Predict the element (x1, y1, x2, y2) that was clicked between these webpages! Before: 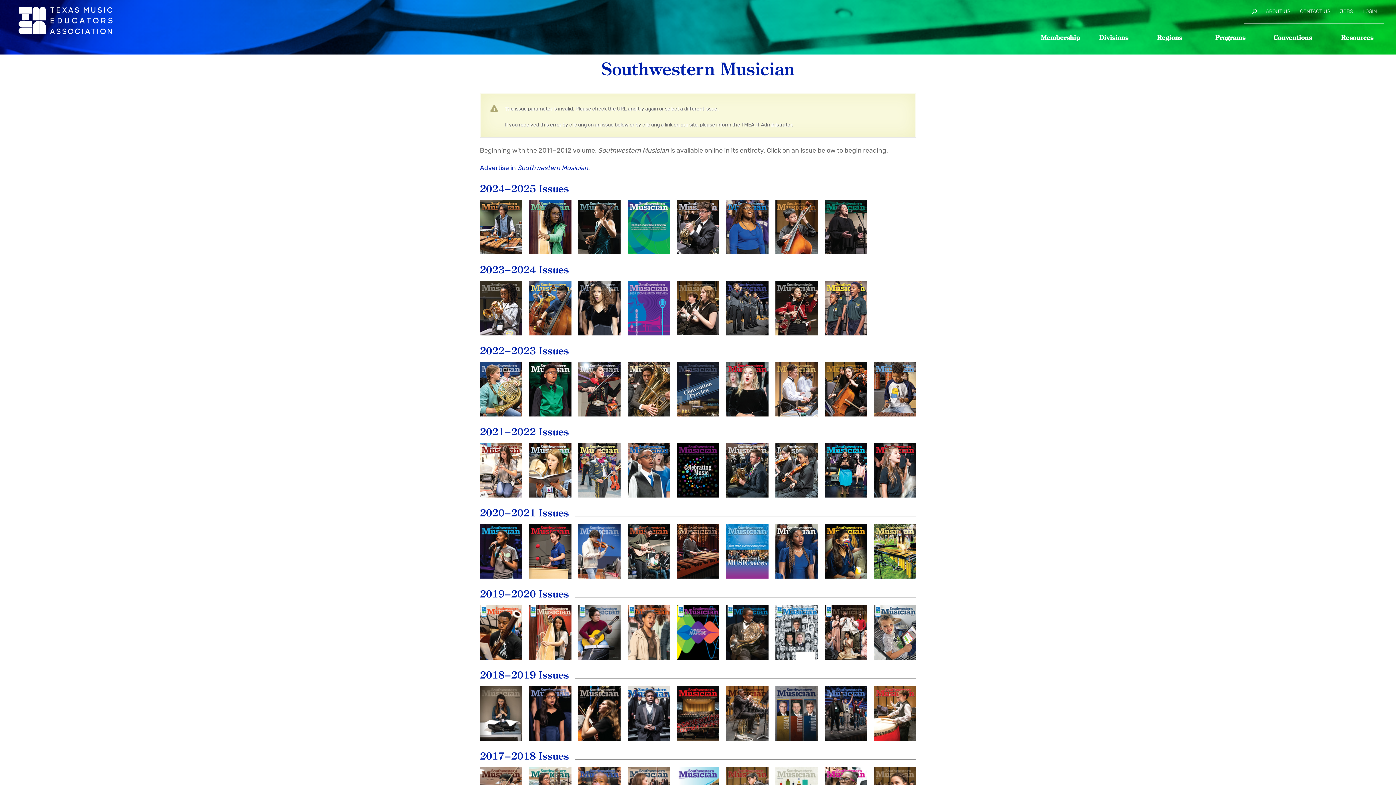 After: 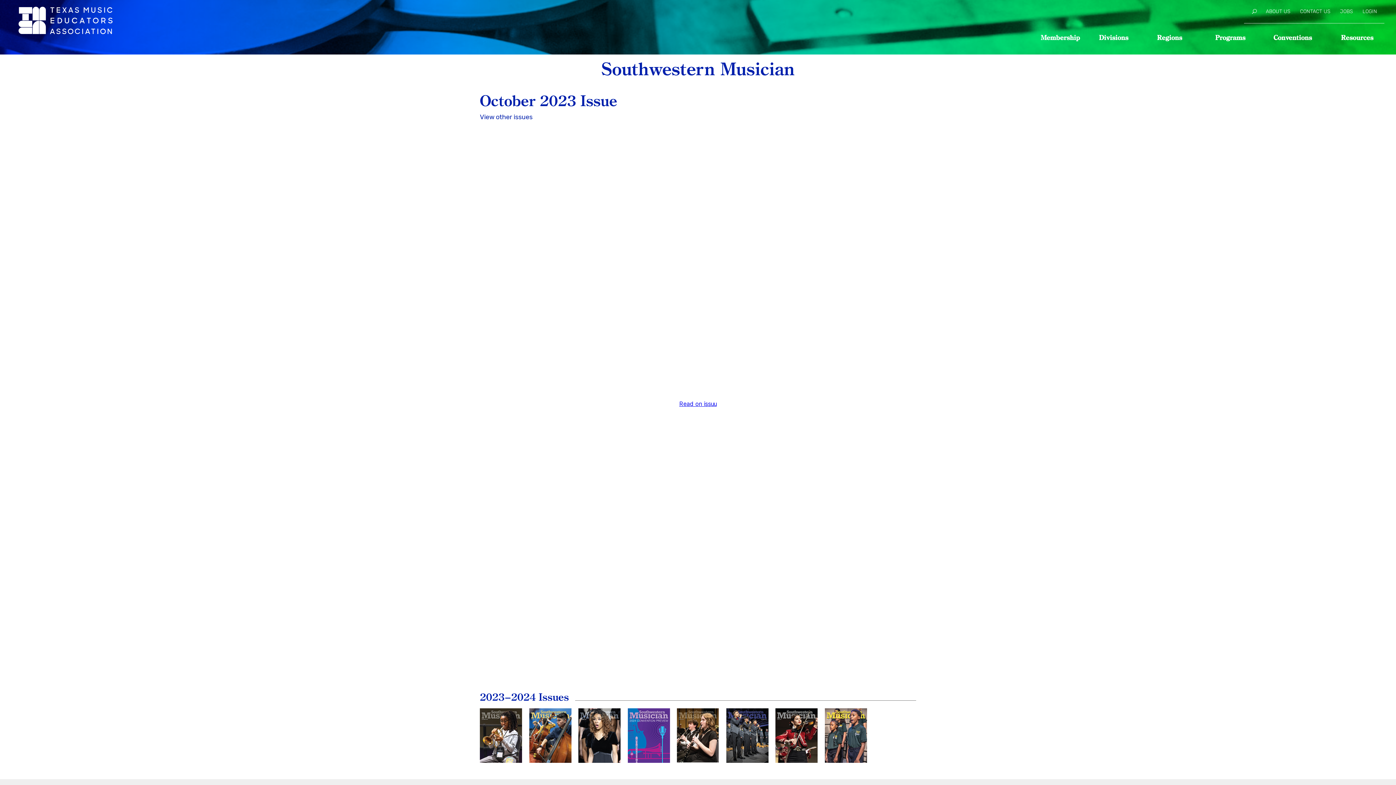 Action: bbox: (529, 281, 571, 335) label: October
2023